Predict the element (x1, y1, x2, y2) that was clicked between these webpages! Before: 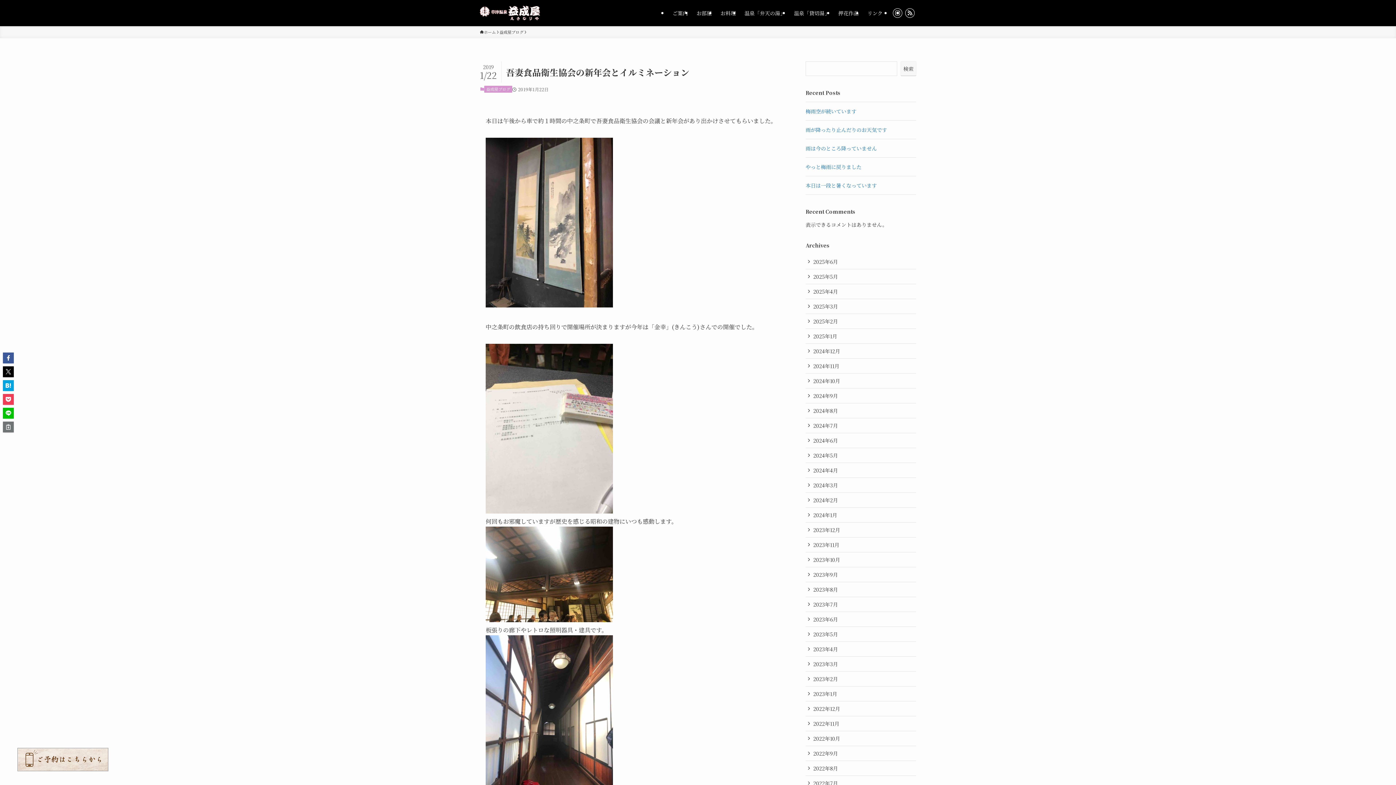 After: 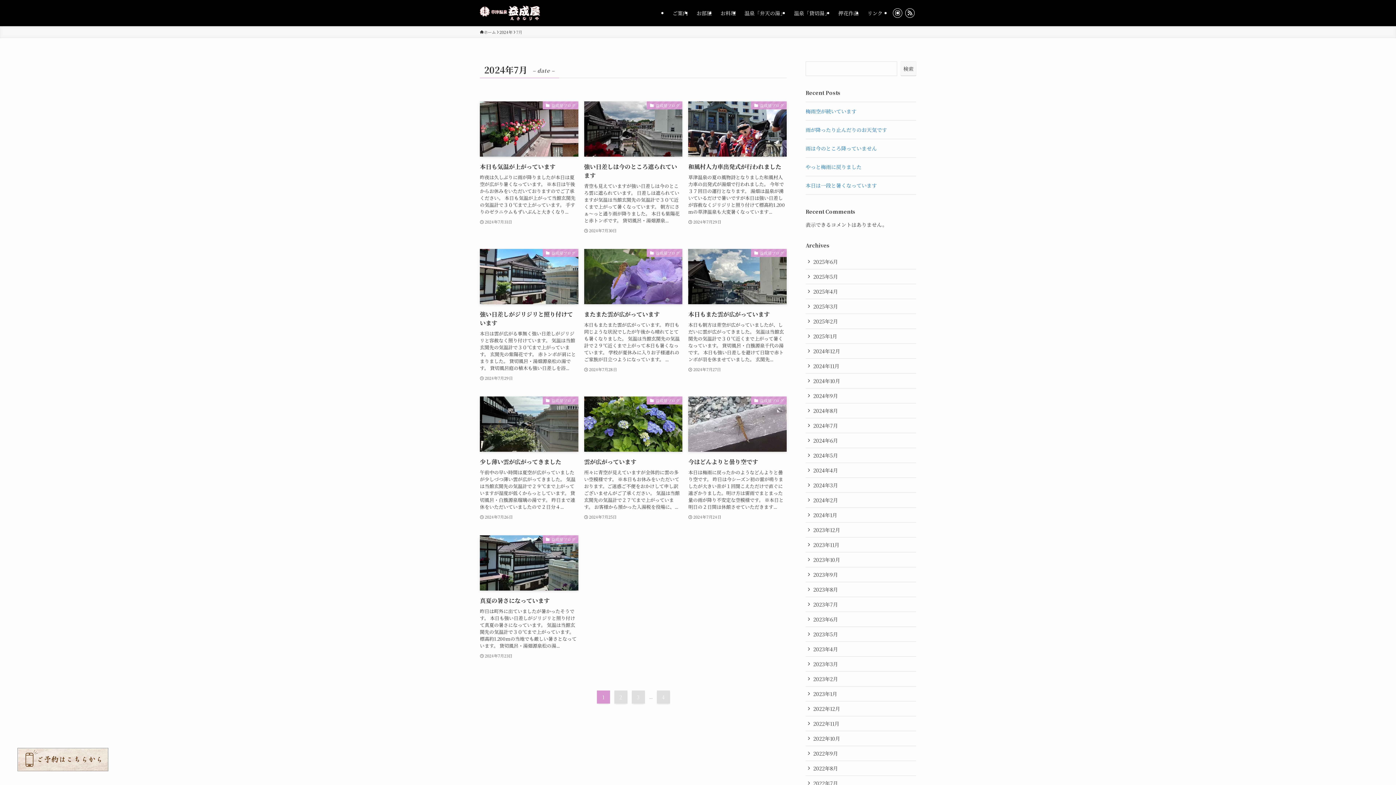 Action: bbox: (805, 418, 916, 433) label: 2024年7月